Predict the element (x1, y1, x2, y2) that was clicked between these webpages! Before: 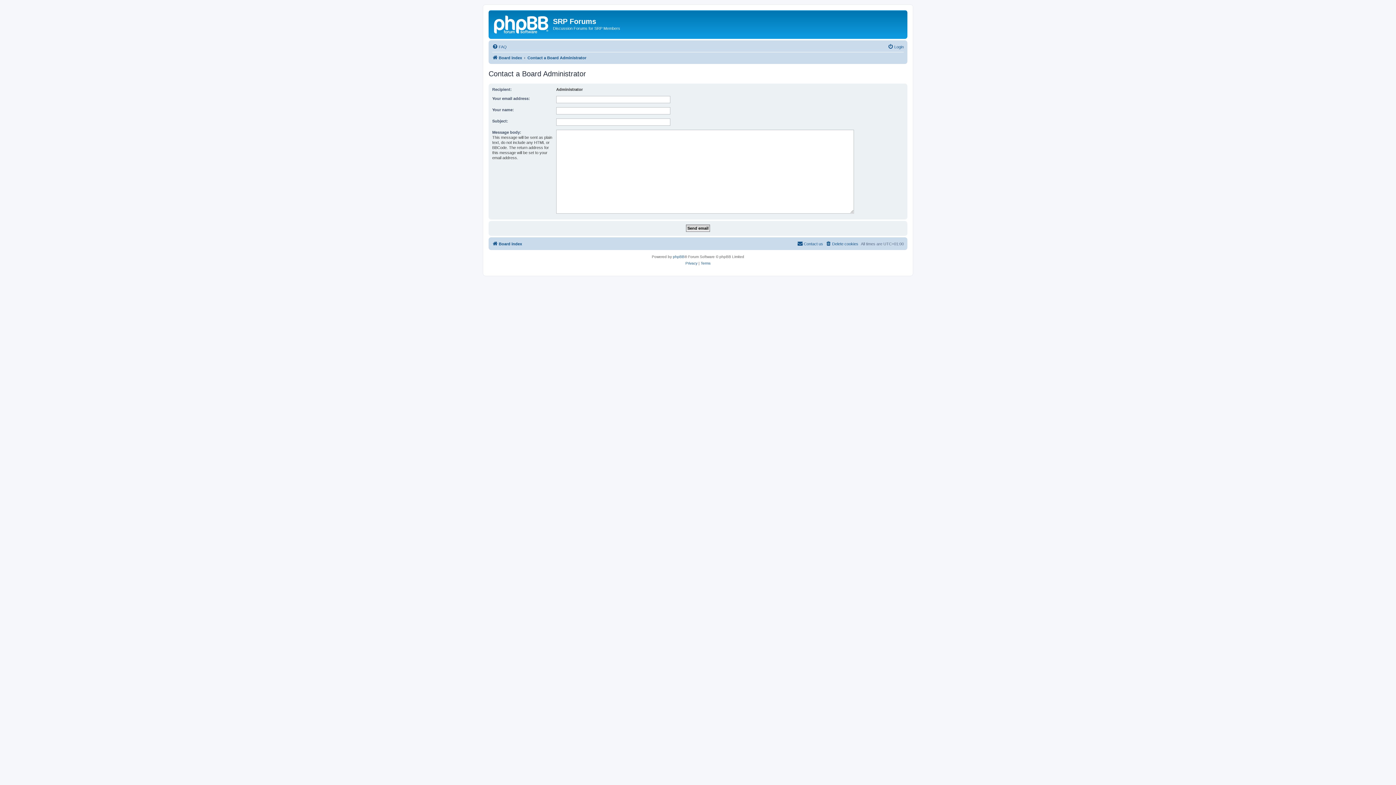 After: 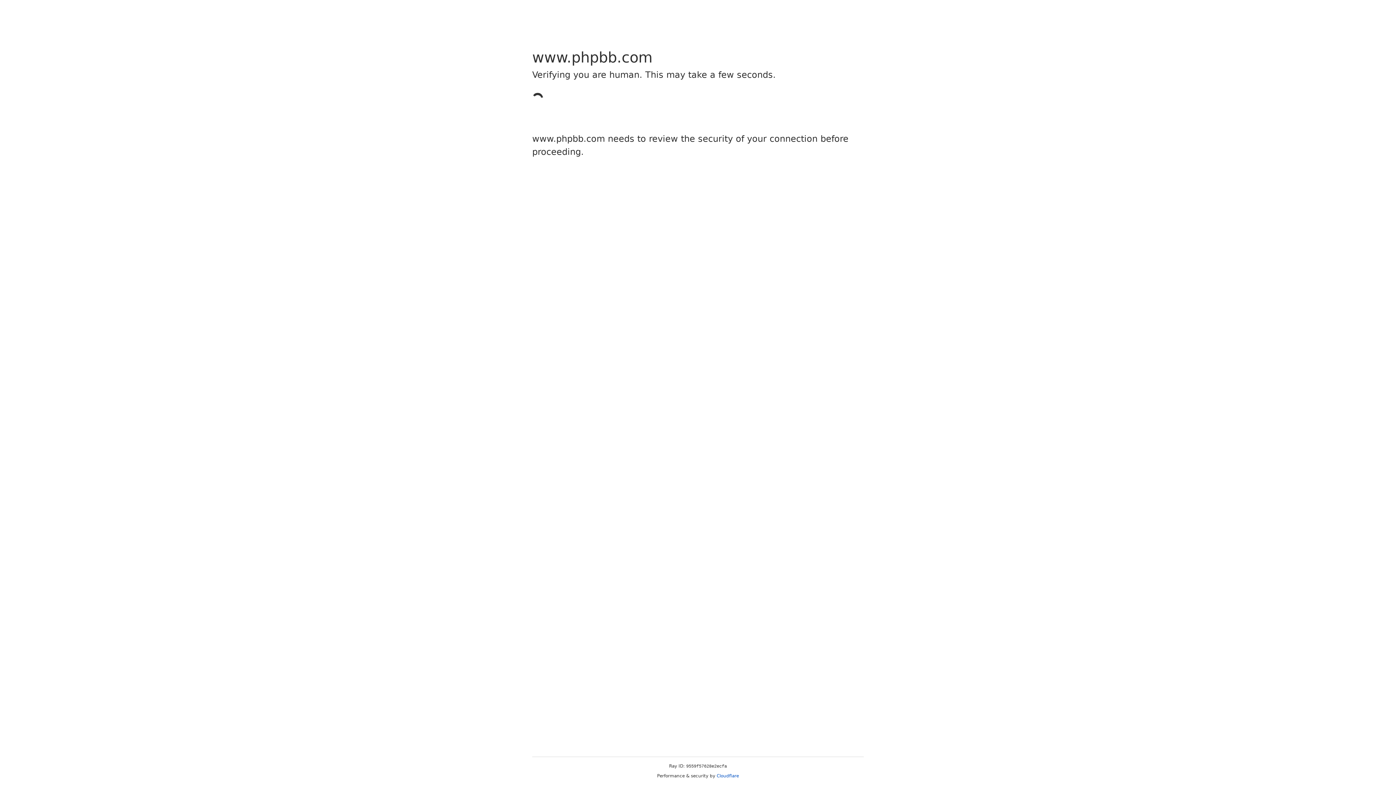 Action: label: phpBB bbox: (673, 253, 684, 260)